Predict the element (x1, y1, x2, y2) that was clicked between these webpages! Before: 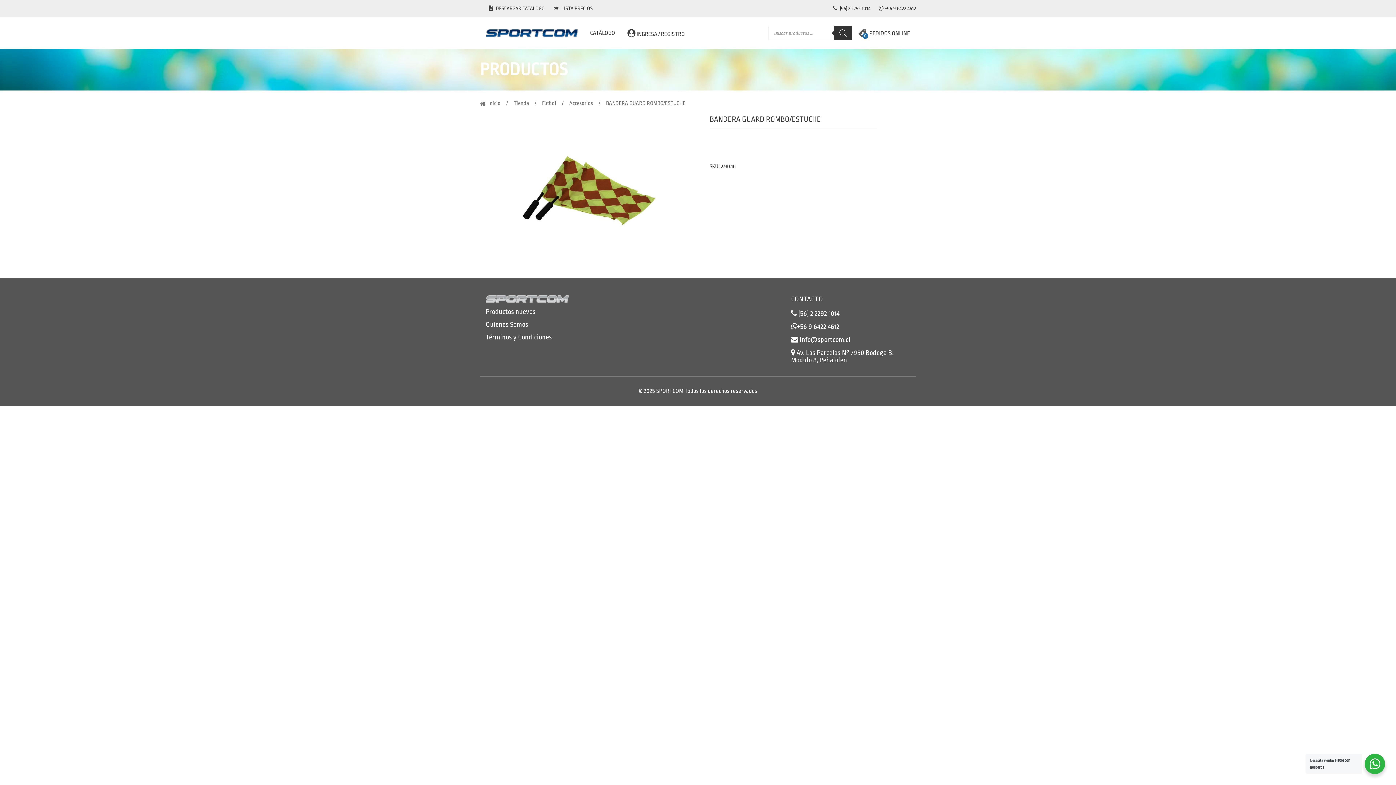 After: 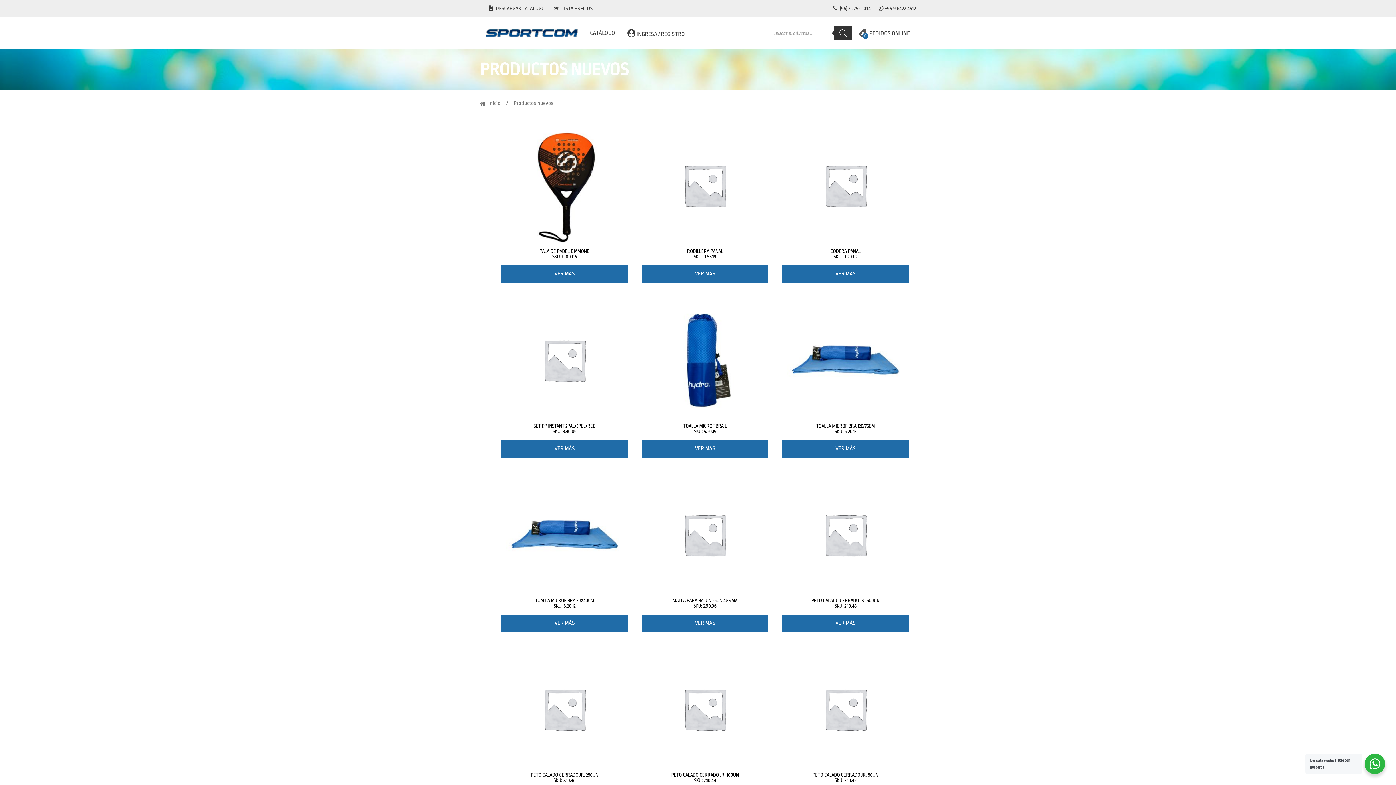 Action: label: Productos nuevos bbox: (485, 308, 535, 315)